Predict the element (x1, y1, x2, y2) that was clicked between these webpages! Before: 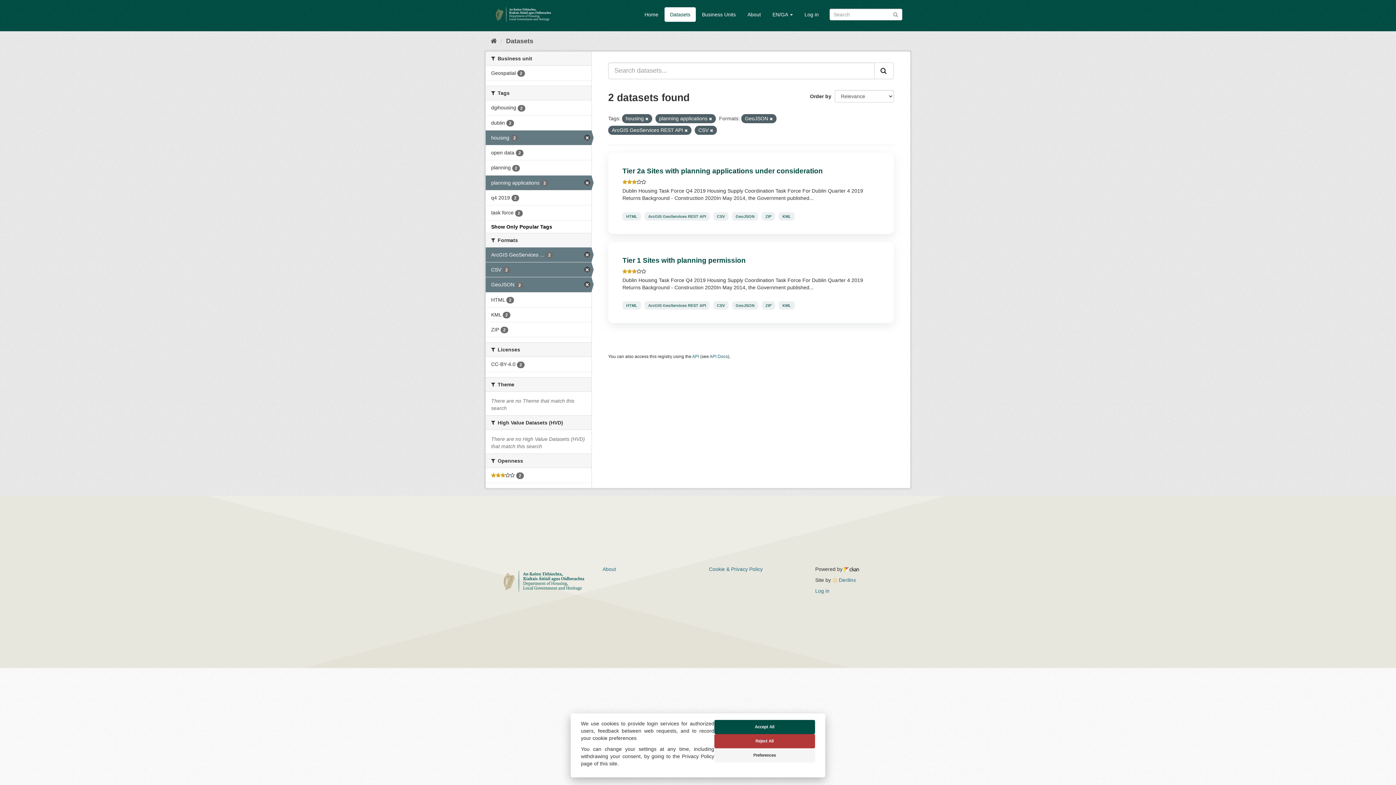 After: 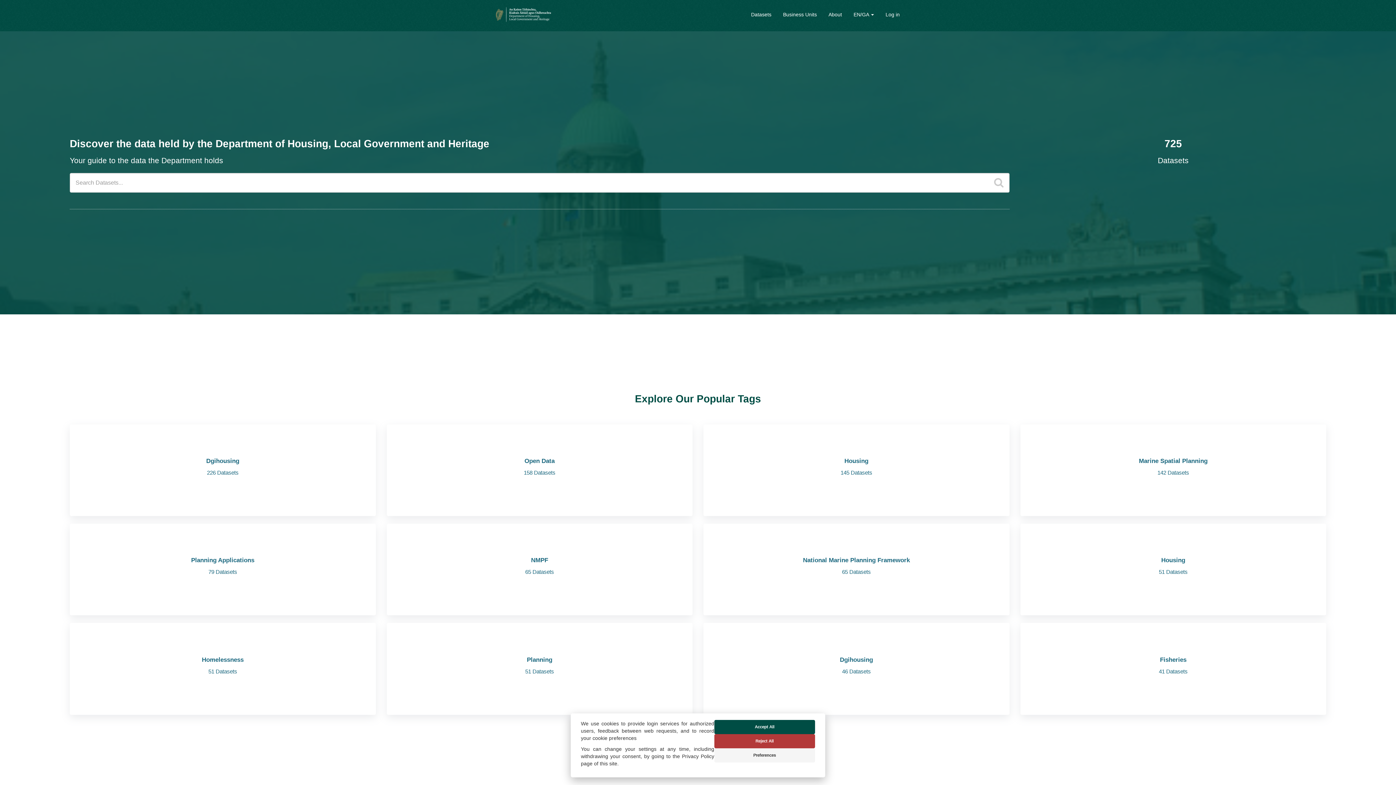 Action: bbox: (639, 7, 664, 21) label: Home